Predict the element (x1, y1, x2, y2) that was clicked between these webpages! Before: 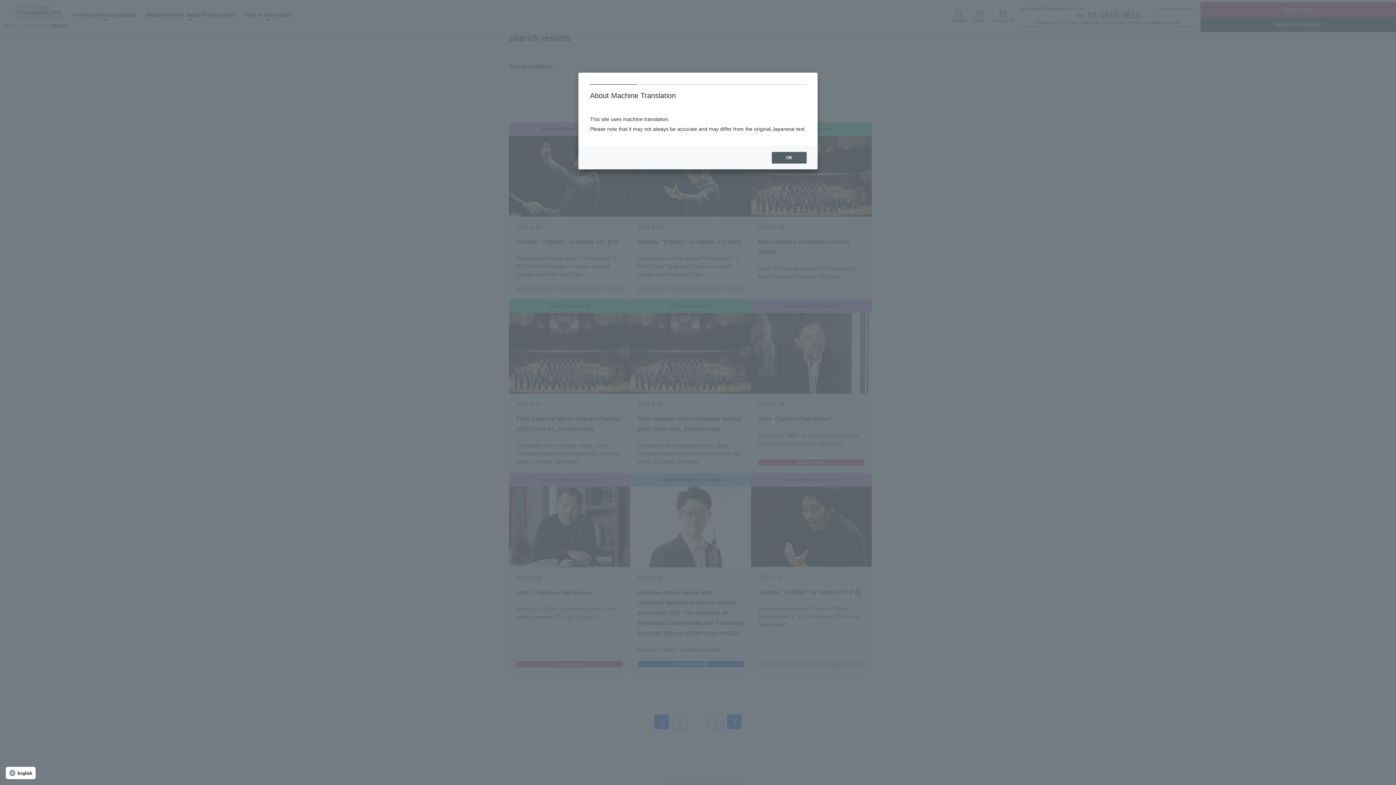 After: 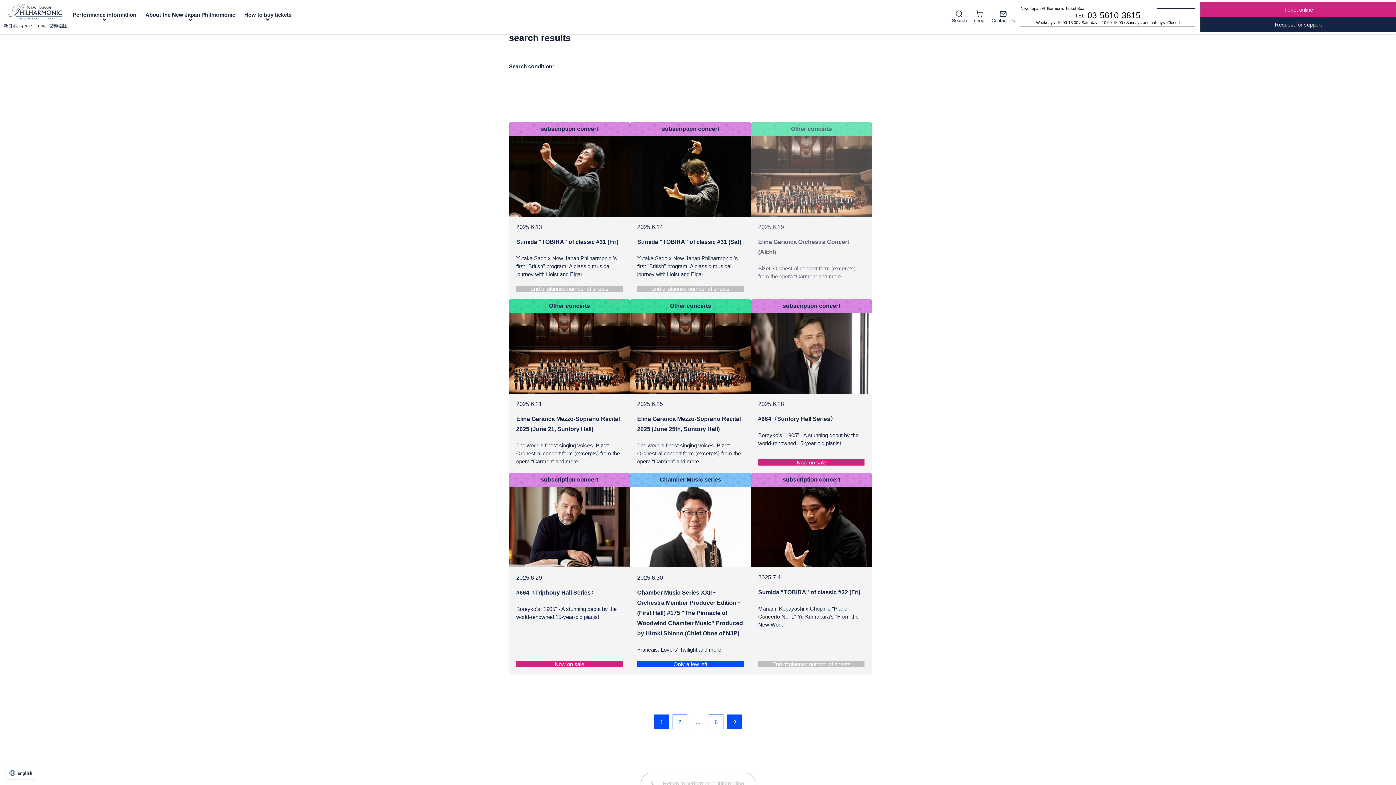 Action: label: OK bbox: (772, 152, 806, 163)